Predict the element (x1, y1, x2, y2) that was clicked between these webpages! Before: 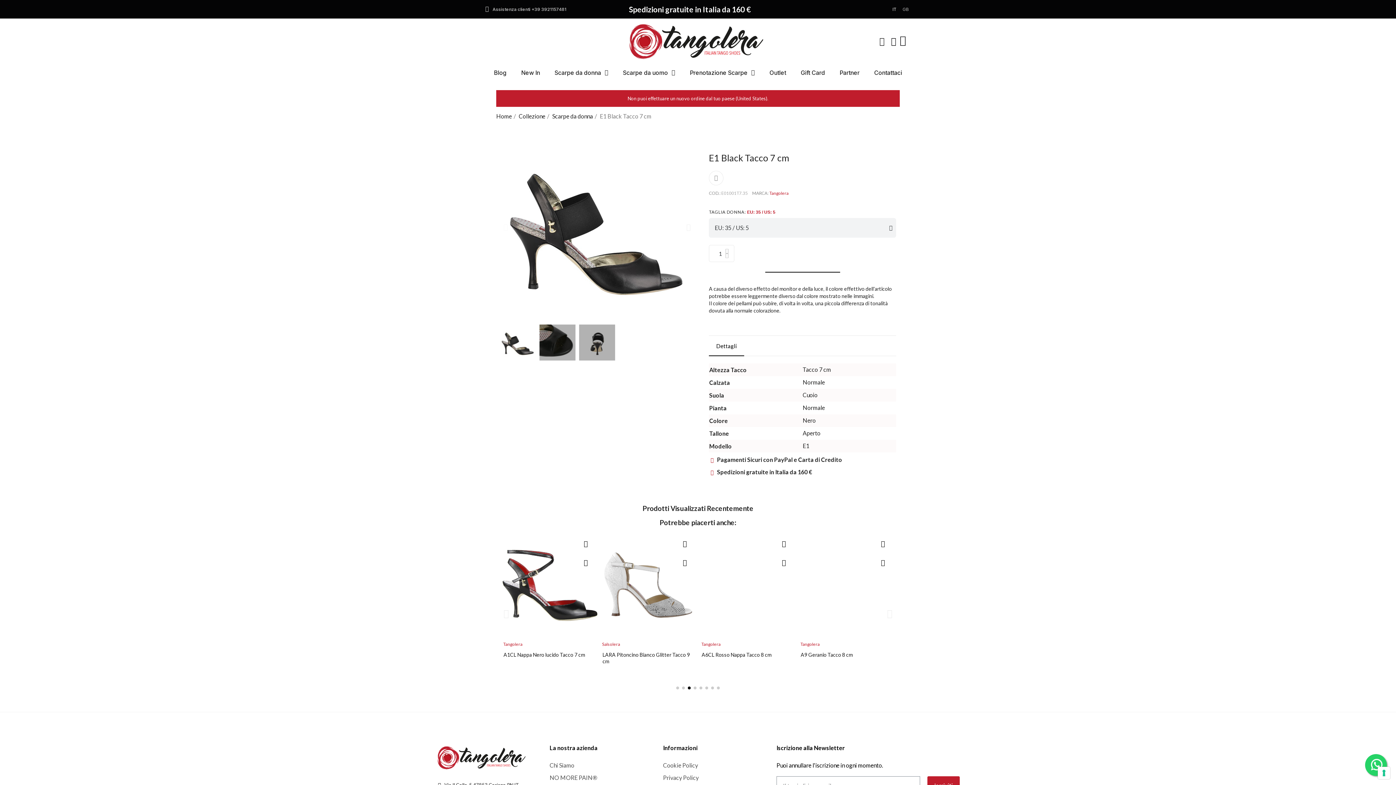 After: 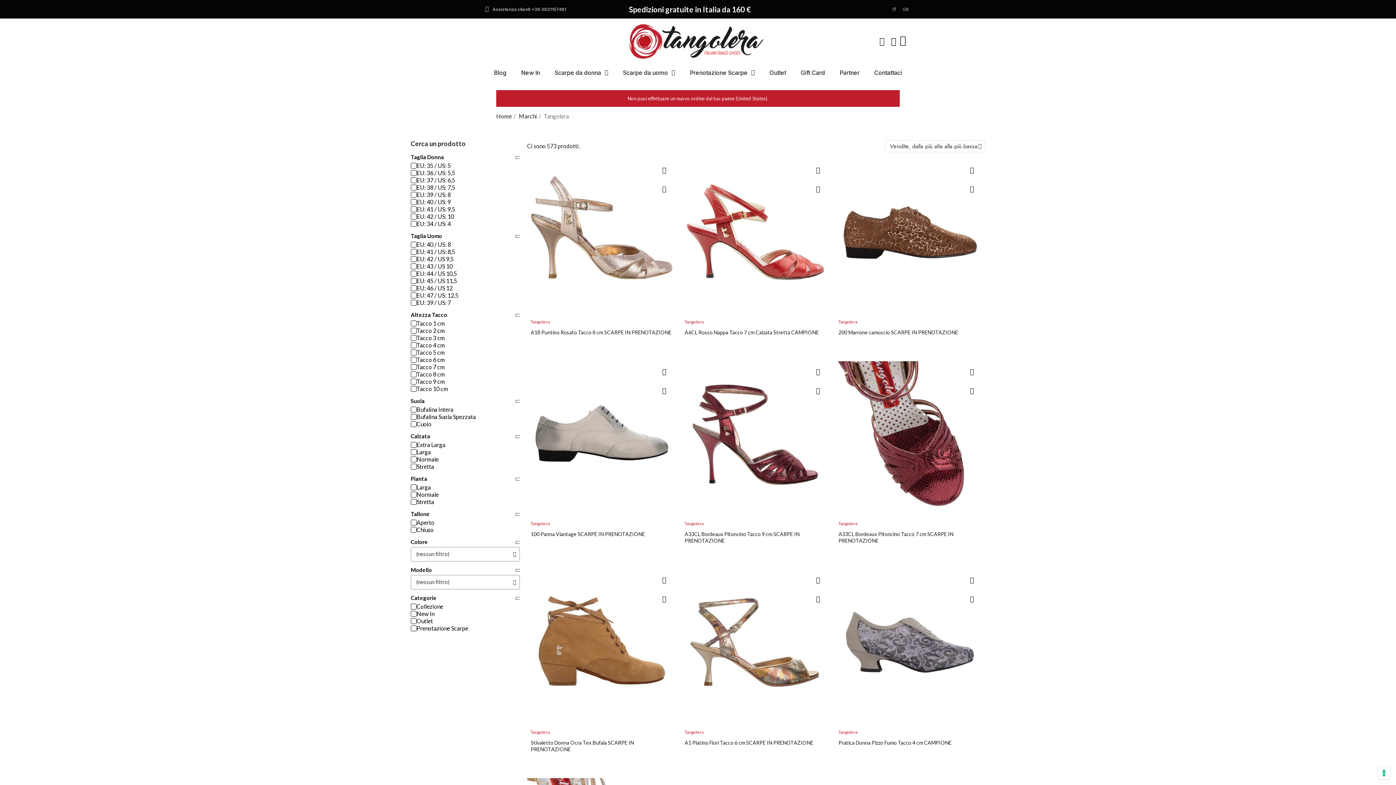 Action: bbox: (500, 640, 524, 649) label:  Tangolera